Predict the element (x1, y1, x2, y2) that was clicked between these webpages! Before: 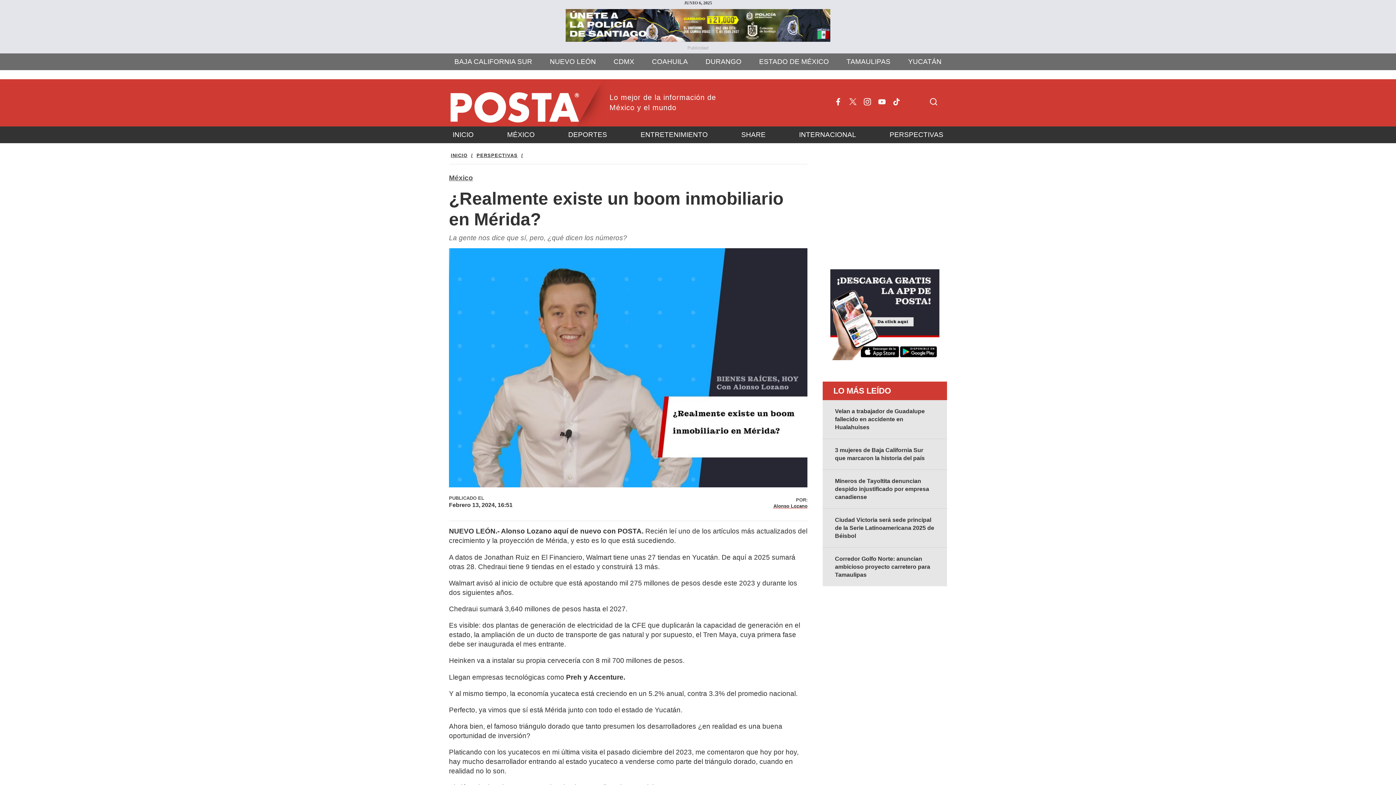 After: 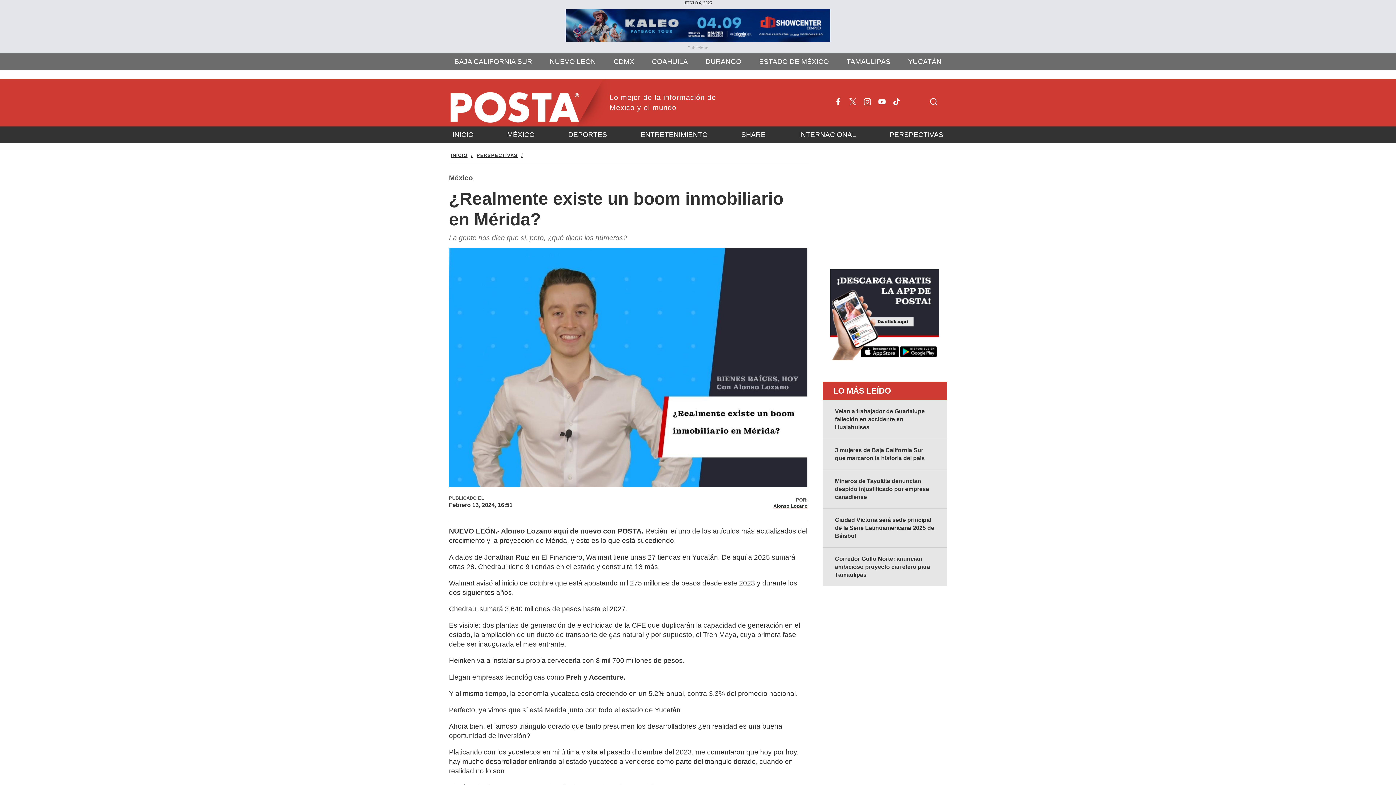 Action: bbox: (845, 94, 860, 111)